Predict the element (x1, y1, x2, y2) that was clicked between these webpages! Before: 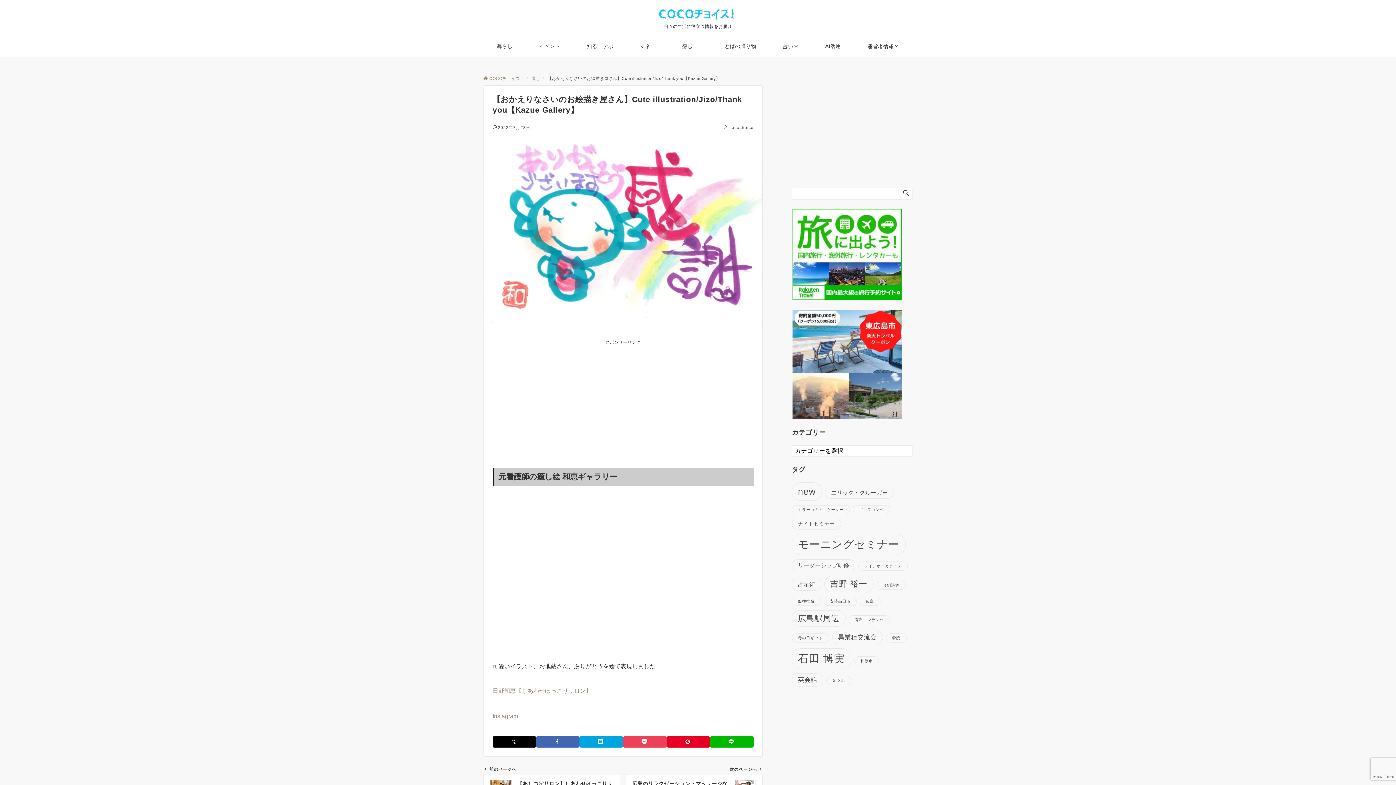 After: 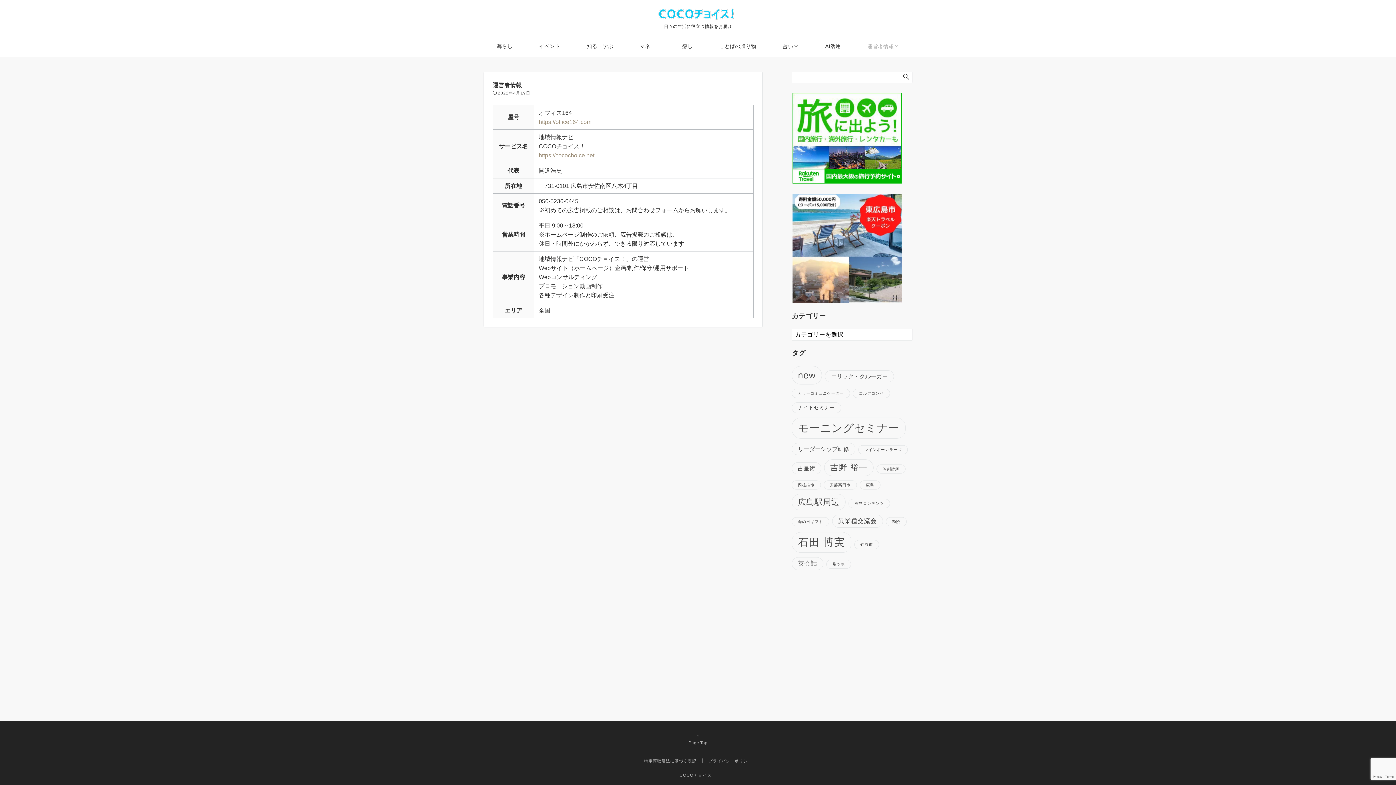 Action: label: 運営者情報 bbox: (854, 35, 912, 57)